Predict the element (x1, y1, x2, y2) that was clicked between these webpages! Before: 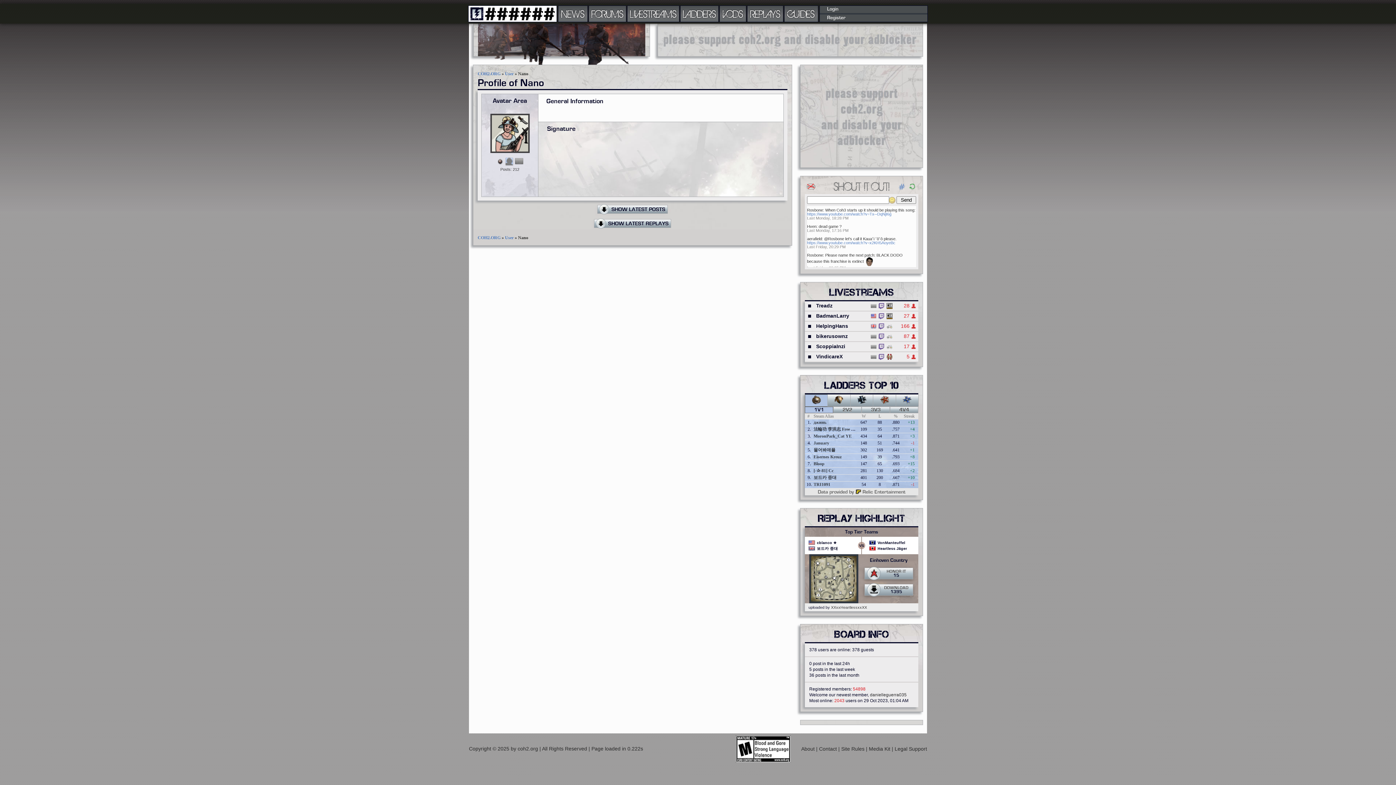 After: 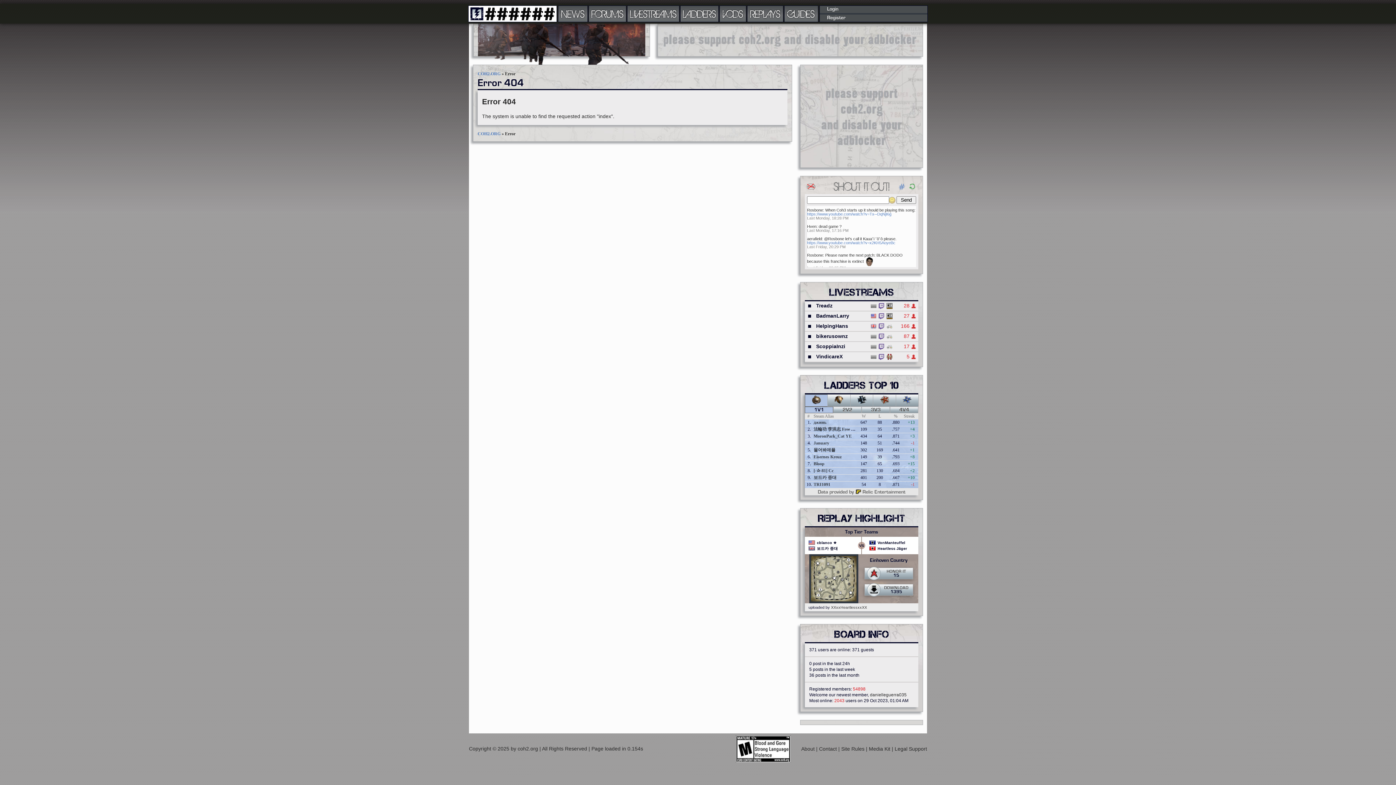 Action: label: User bbox: (505, 235, 513, 240)